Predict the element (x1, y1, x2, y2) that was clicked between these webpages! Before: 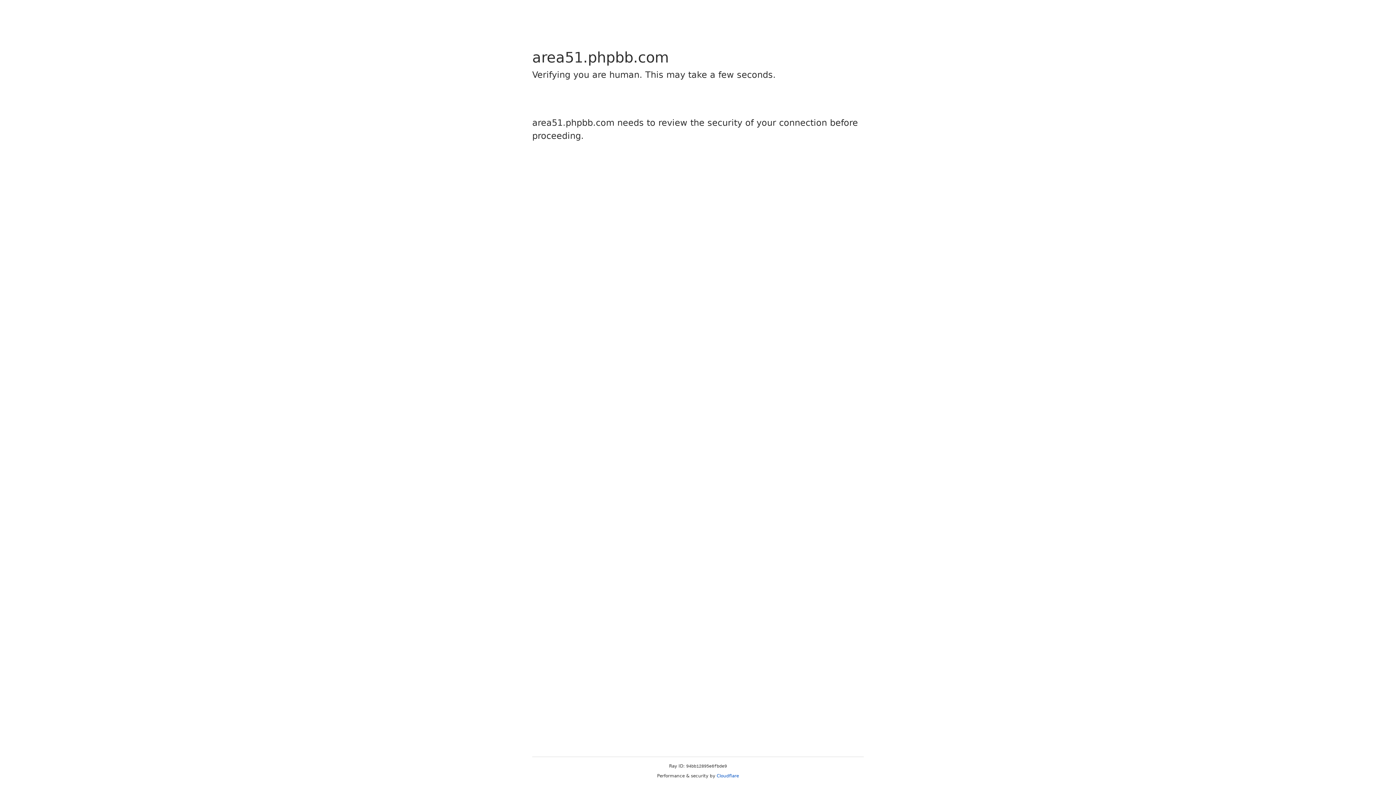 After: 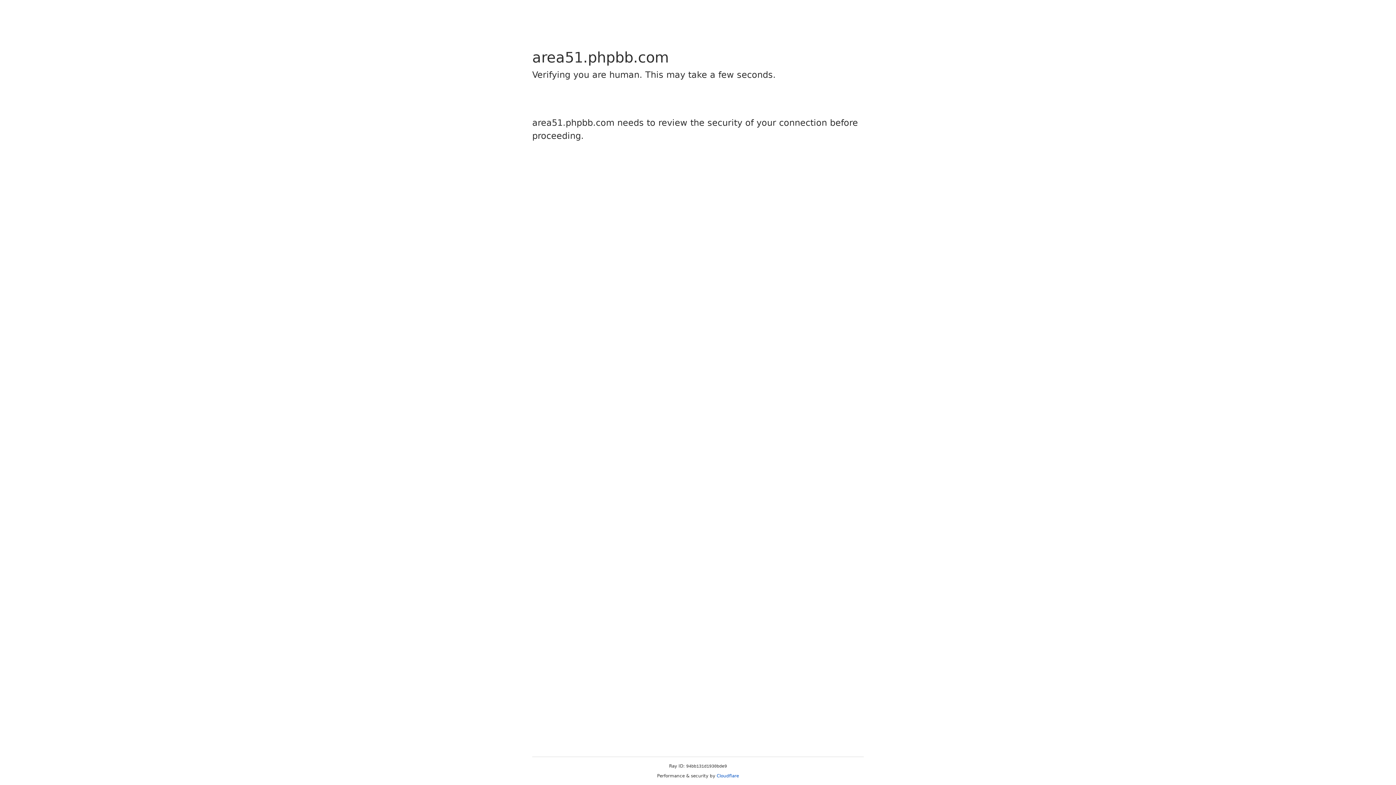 Action: bbox: (716, 773, 739, 778) label: Cloudflare